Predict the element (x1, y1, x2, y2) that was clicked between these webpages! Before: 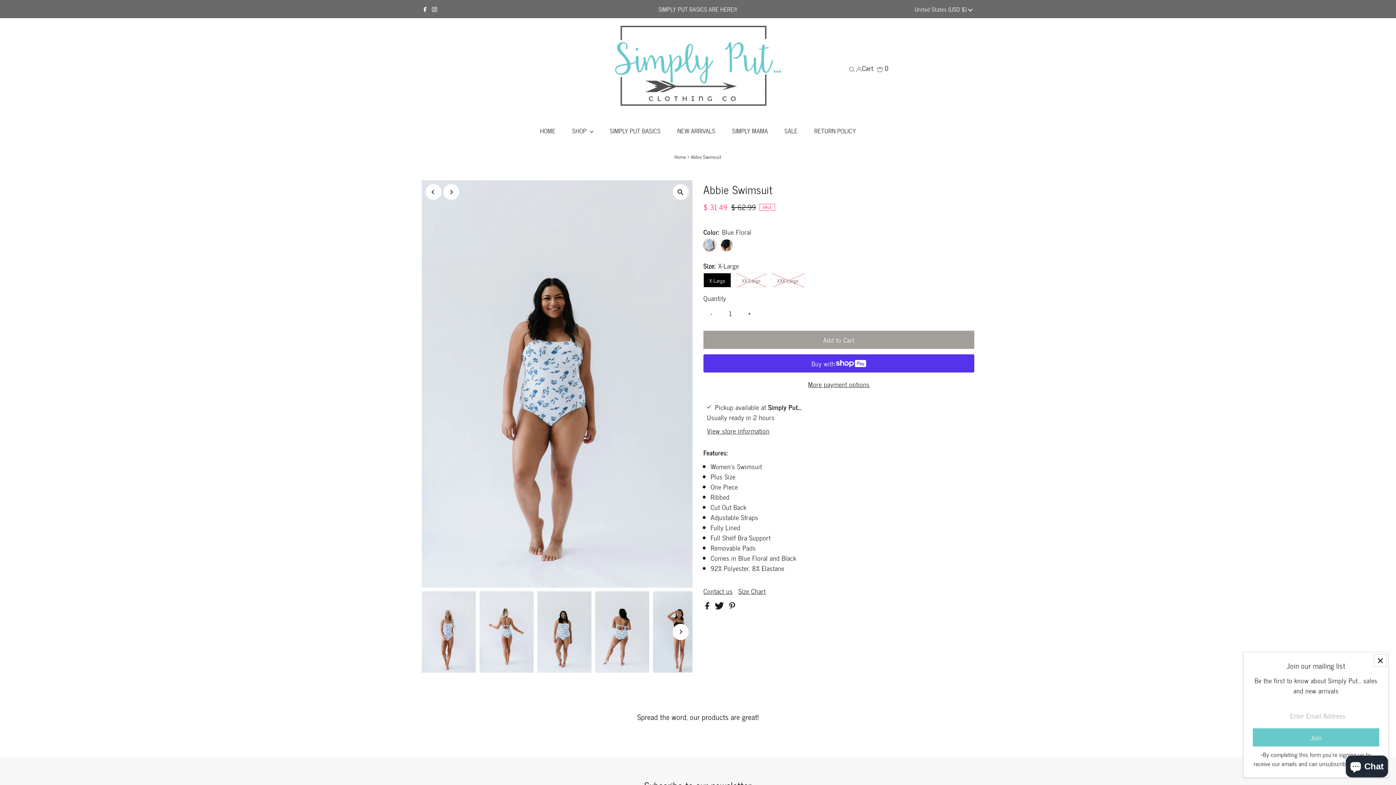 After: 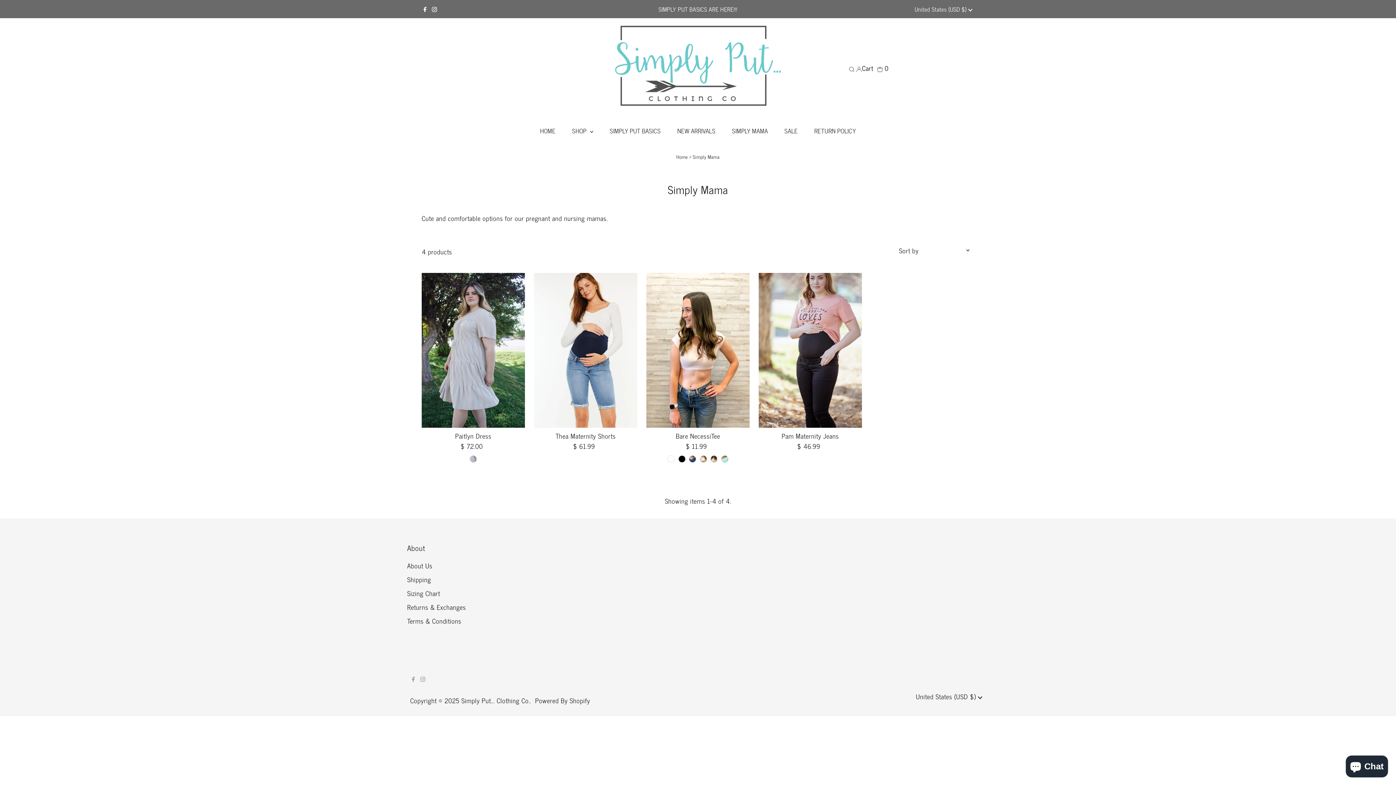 Action: bbox: (724, 117, 775, 144) label: SIMPLY MAMA